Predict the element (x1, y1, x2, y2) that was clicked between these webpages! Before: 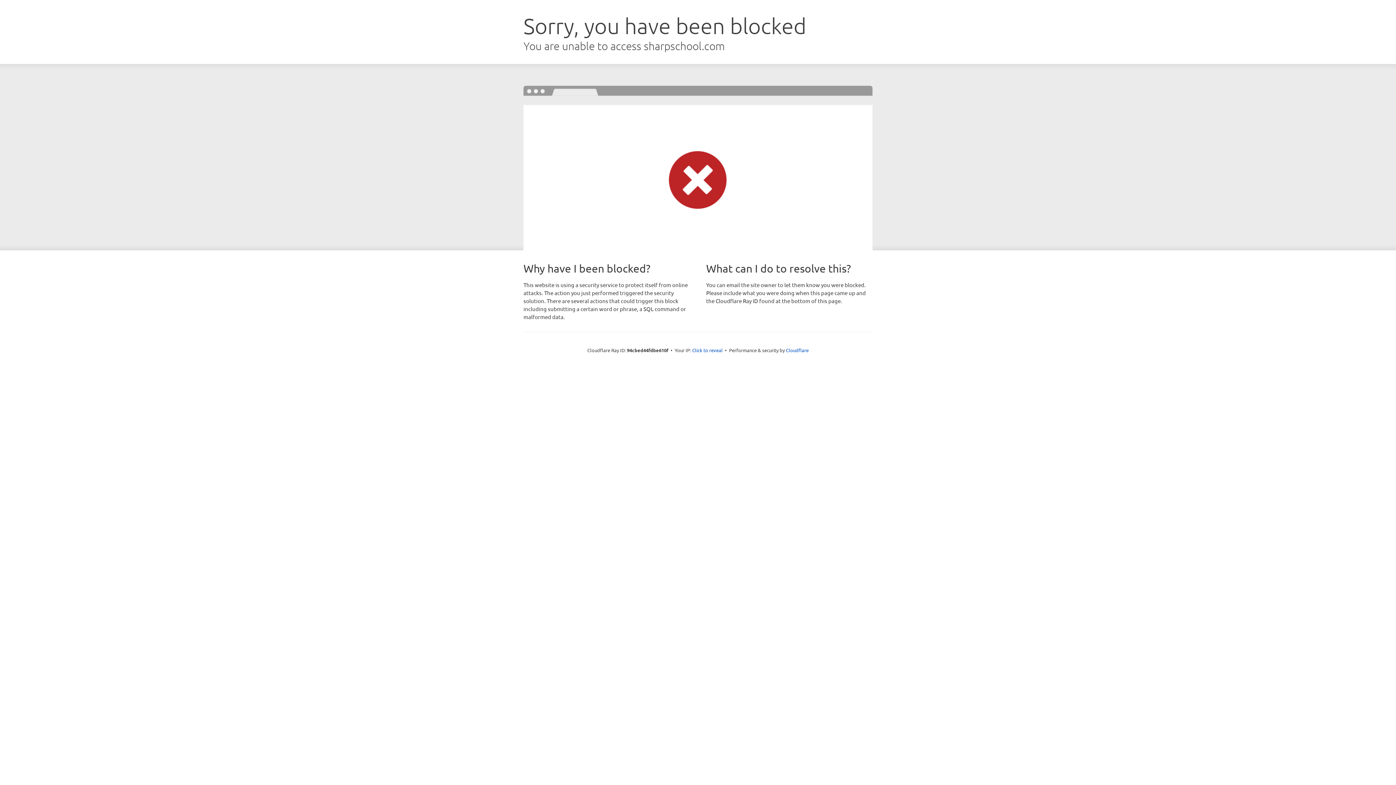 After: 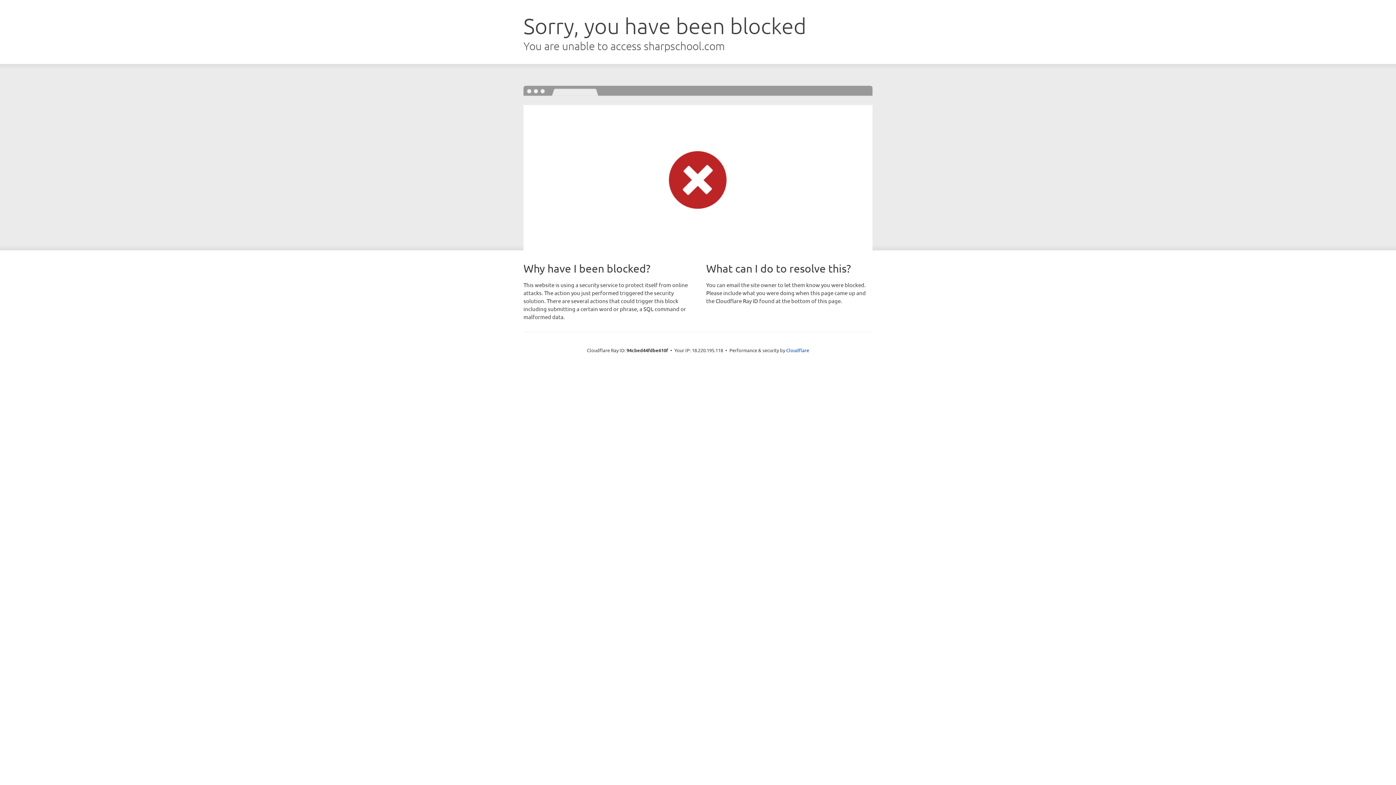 Action: label: Click to reveal bbox: (692, 346, 722, 353)